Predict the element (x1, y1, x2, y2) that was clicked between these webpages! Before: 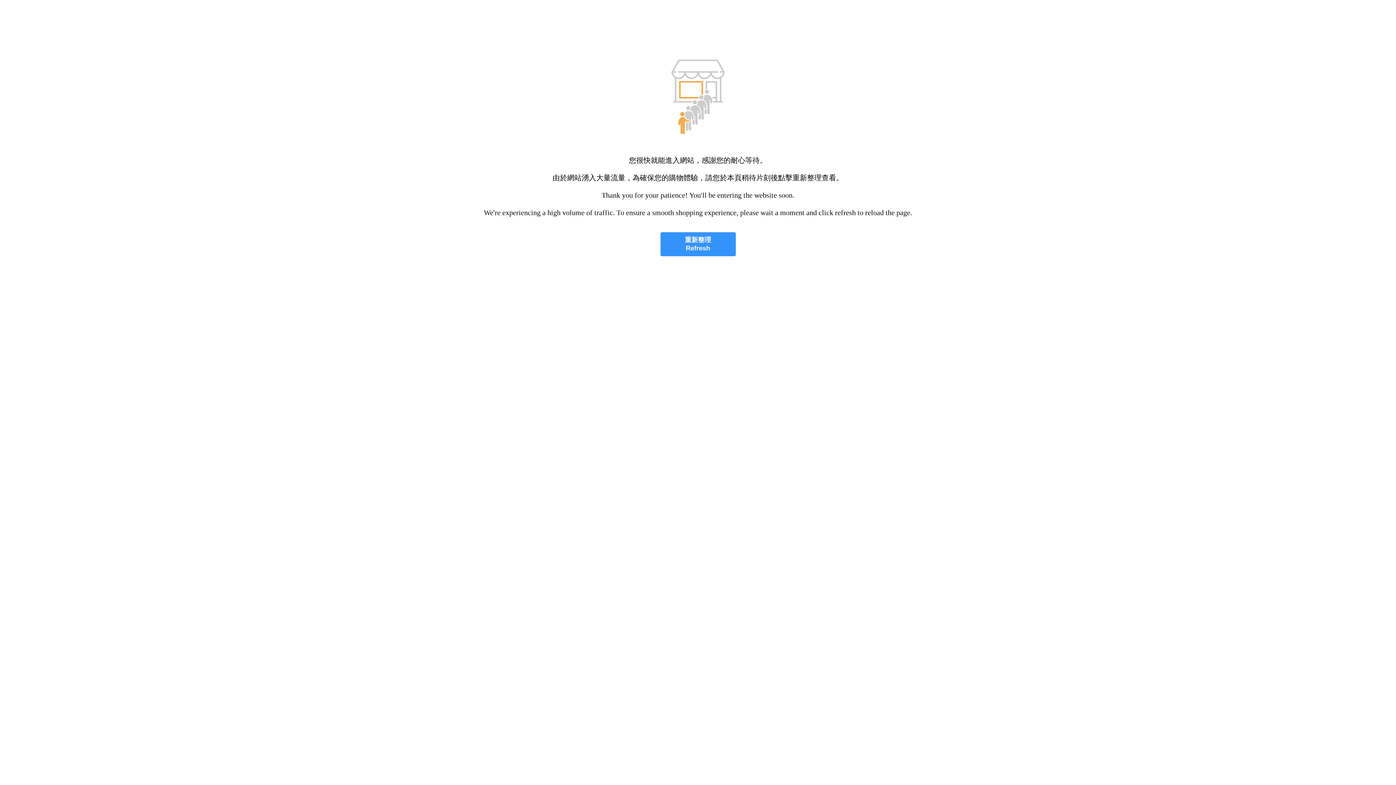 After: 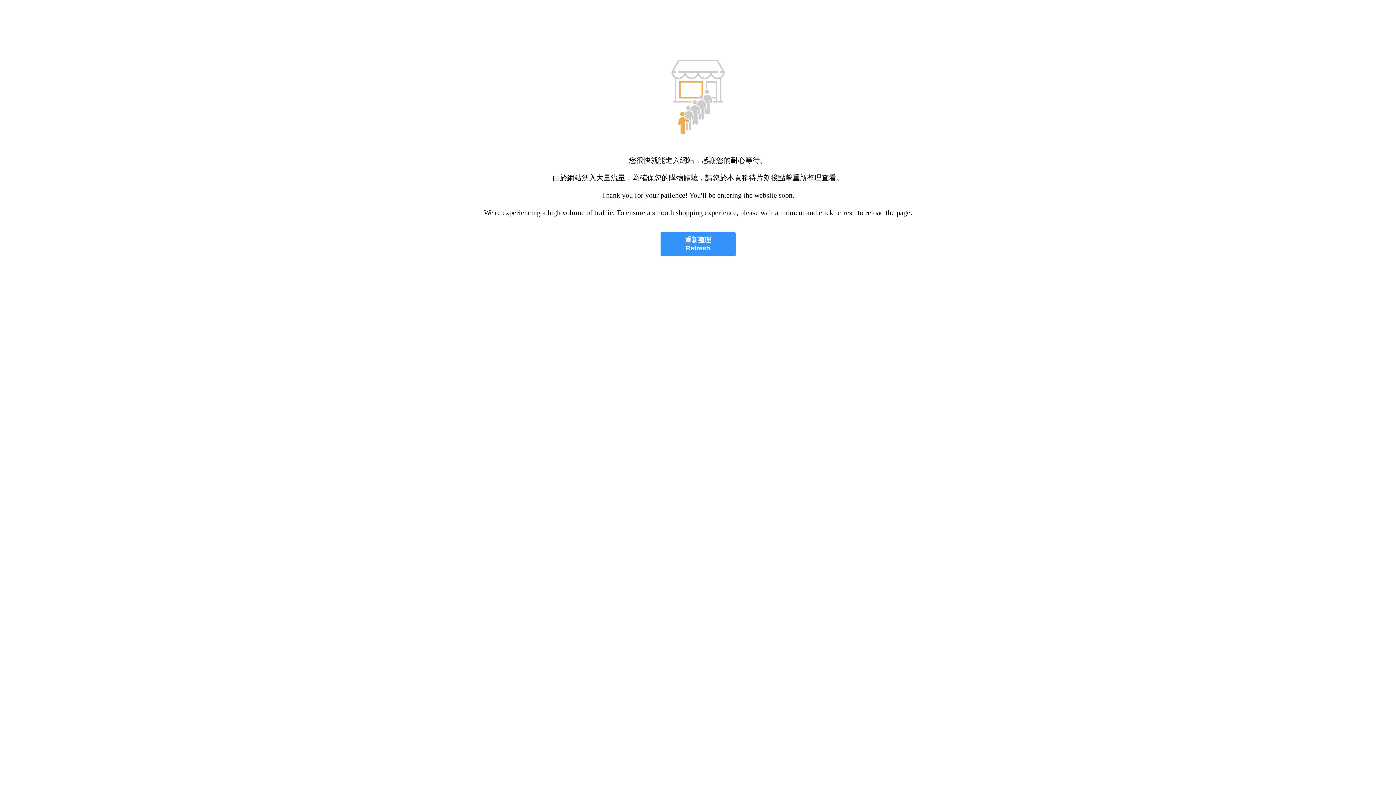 Action: label: 重新整理
Refresh bbox: (660, 232, 735, 256)